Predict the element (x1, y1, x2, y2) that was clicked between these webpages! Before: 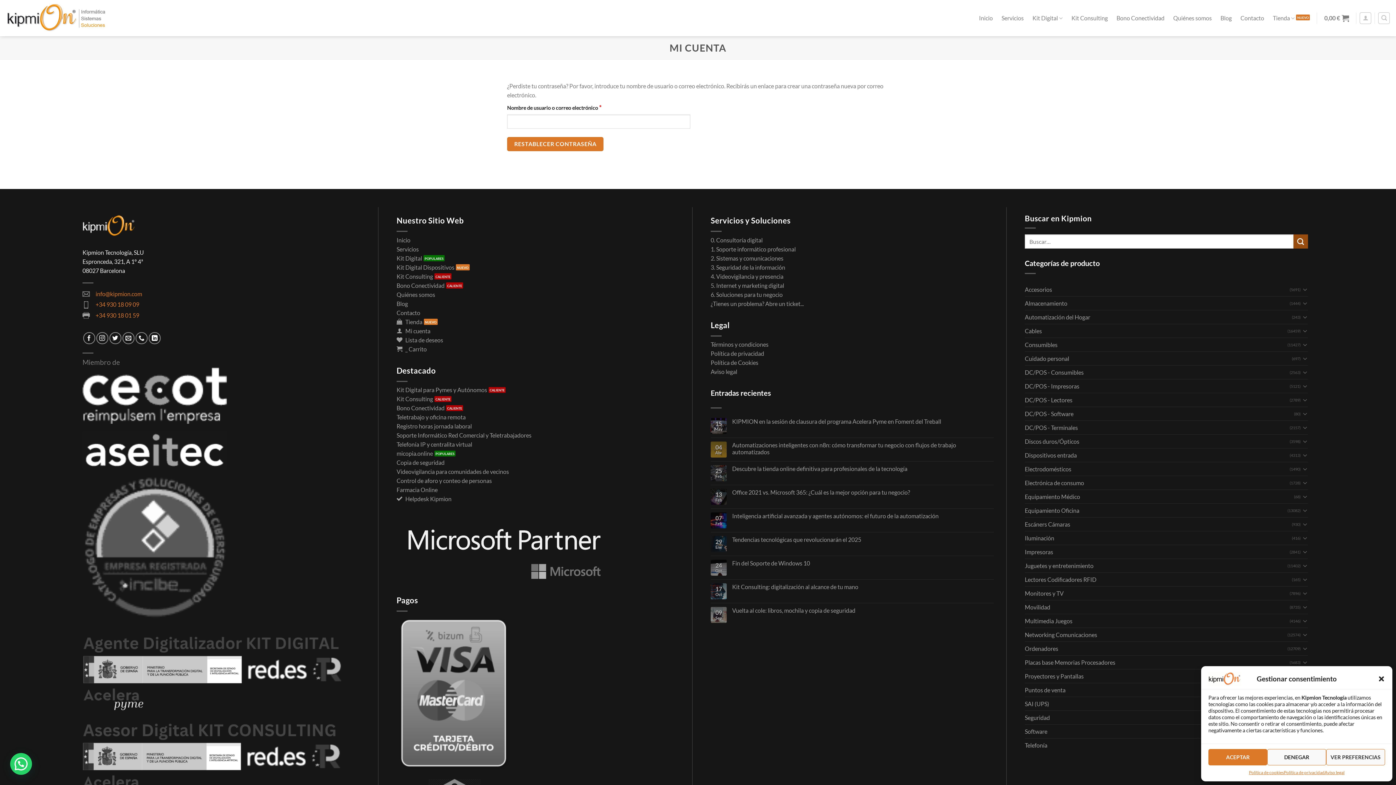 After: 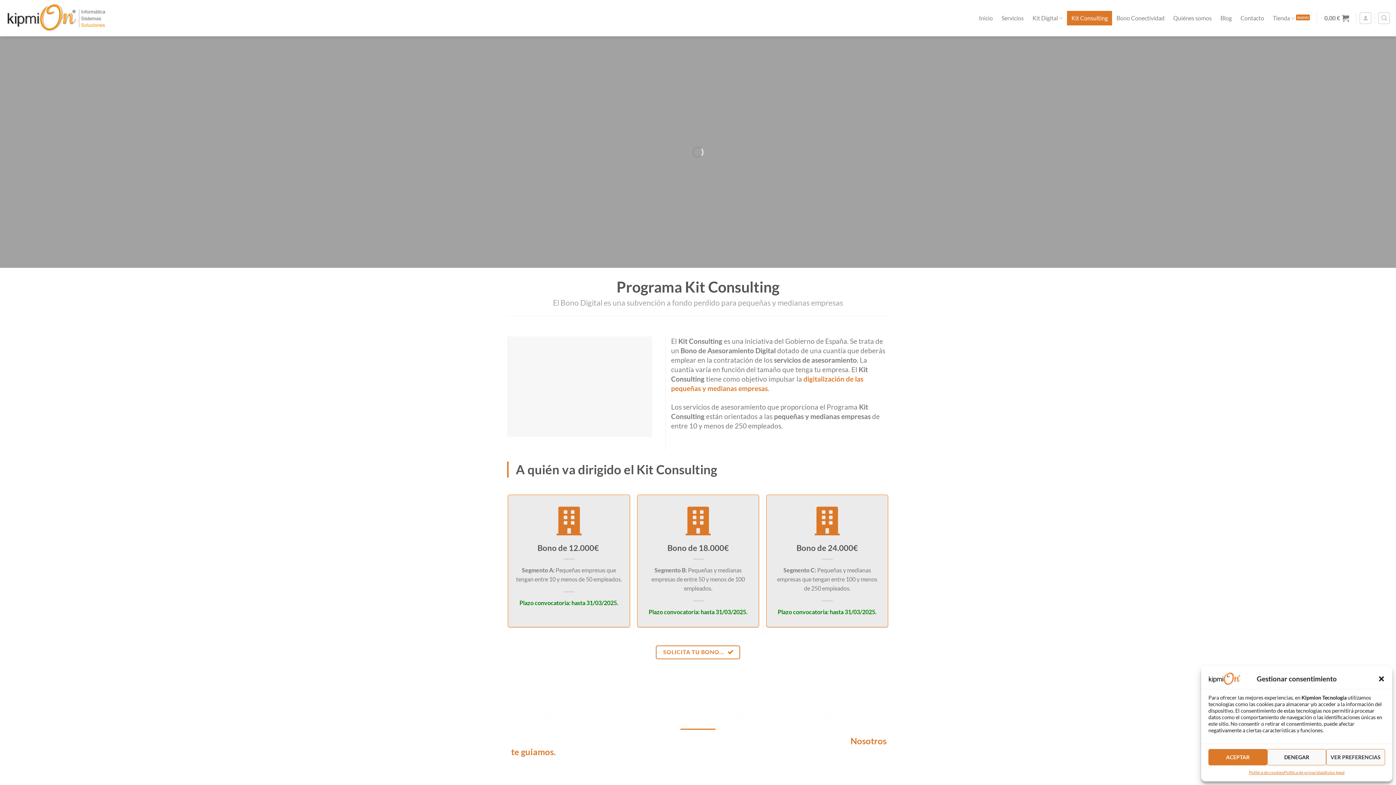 Action: bbox: (1067, 10, 1112, 25) label: Kit Consulting